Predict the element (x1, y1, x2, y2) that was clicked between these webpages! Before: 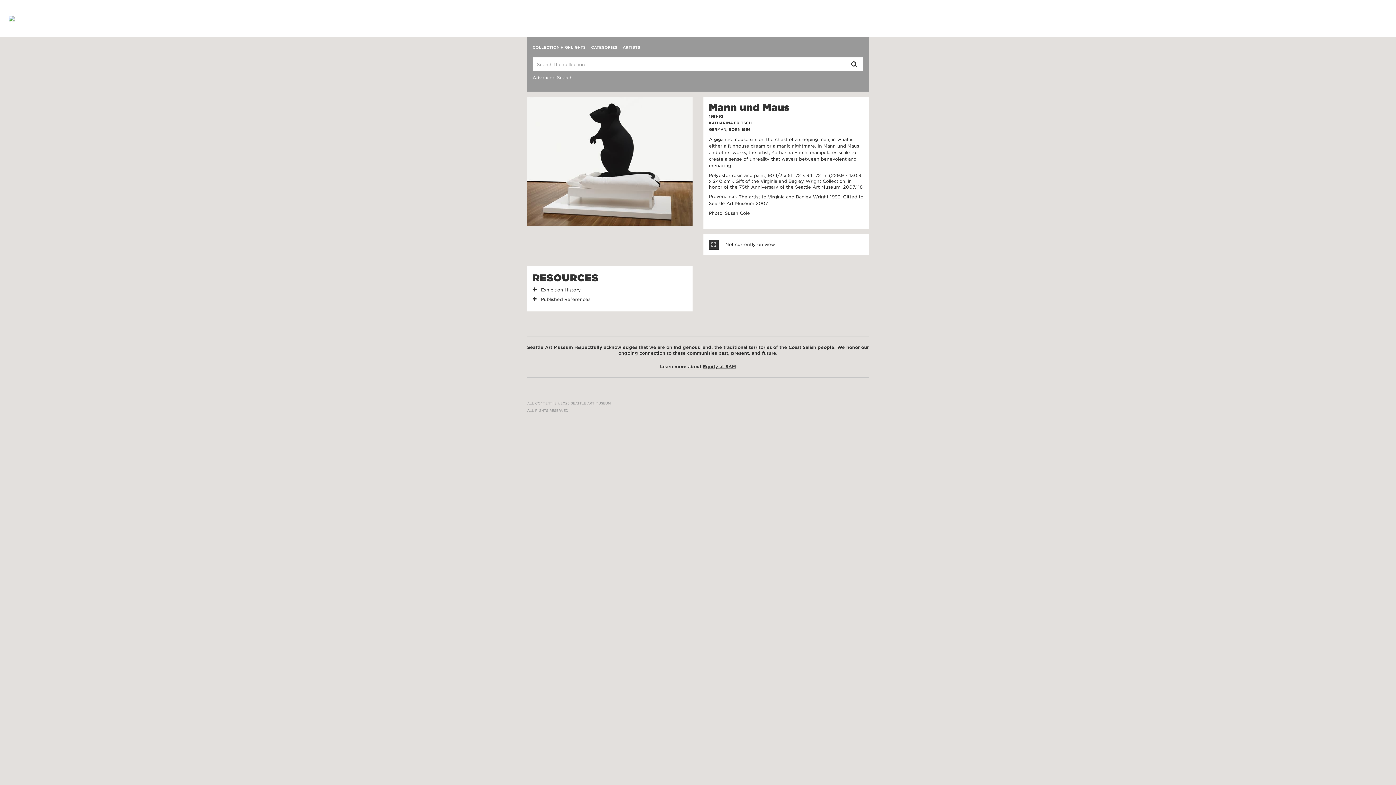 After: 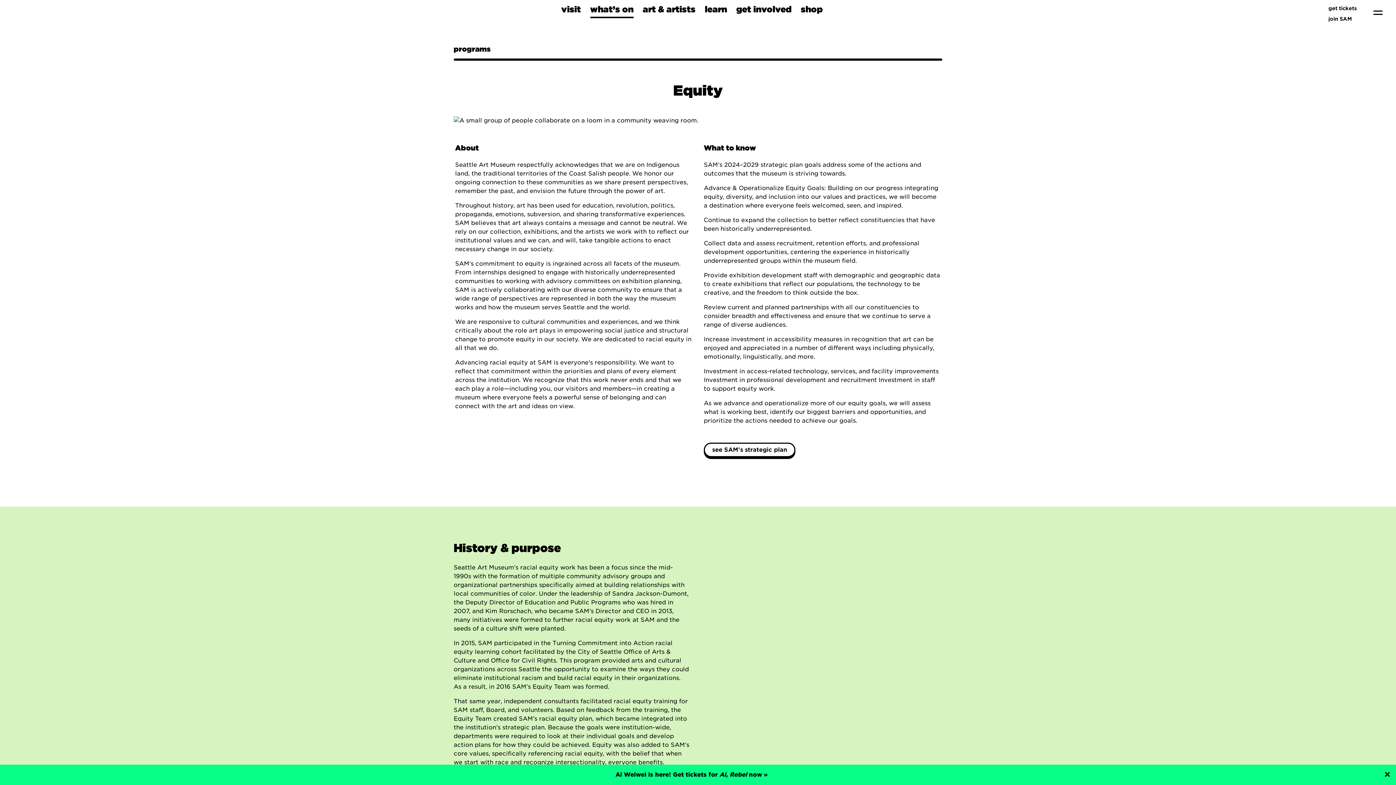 Action: bbox: (703, 364, 736, 369) label: Equity at SAM